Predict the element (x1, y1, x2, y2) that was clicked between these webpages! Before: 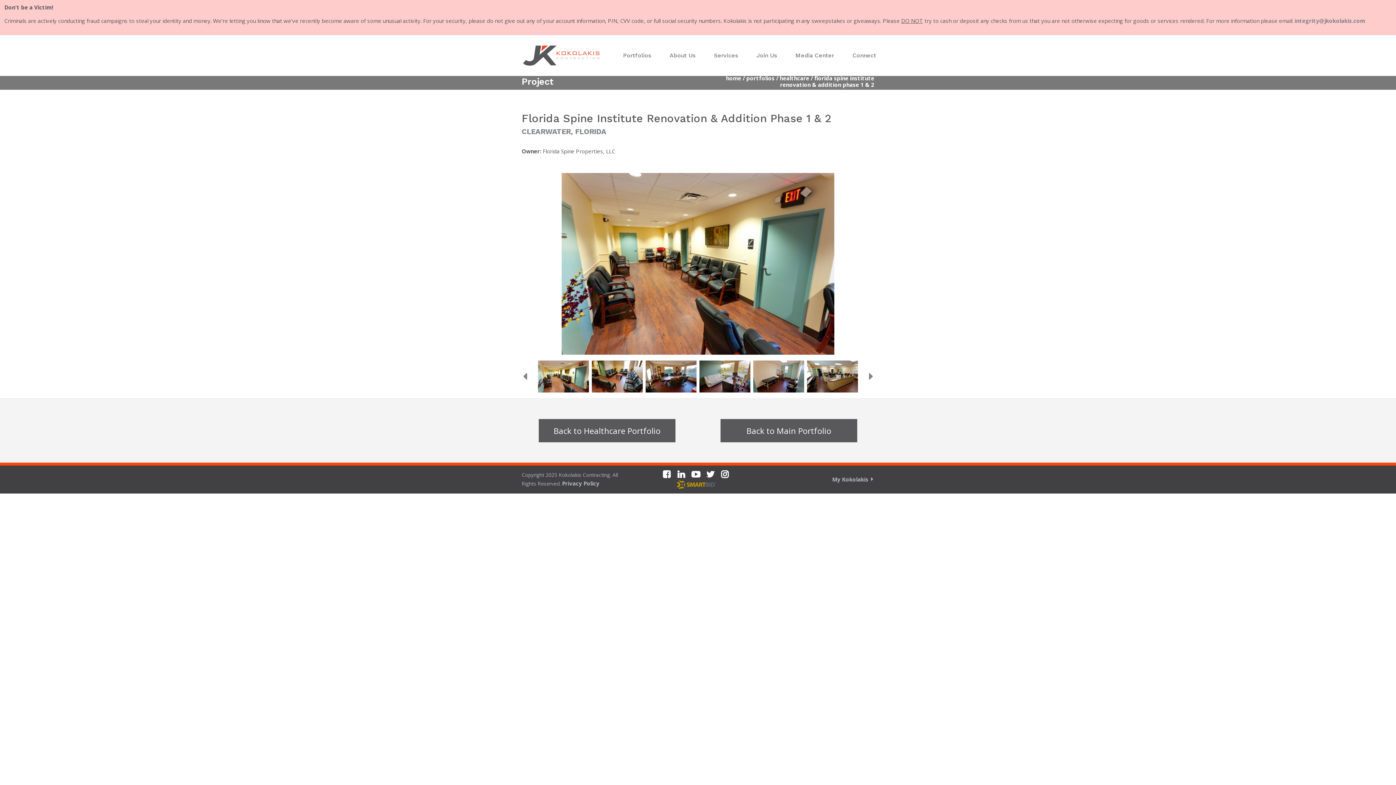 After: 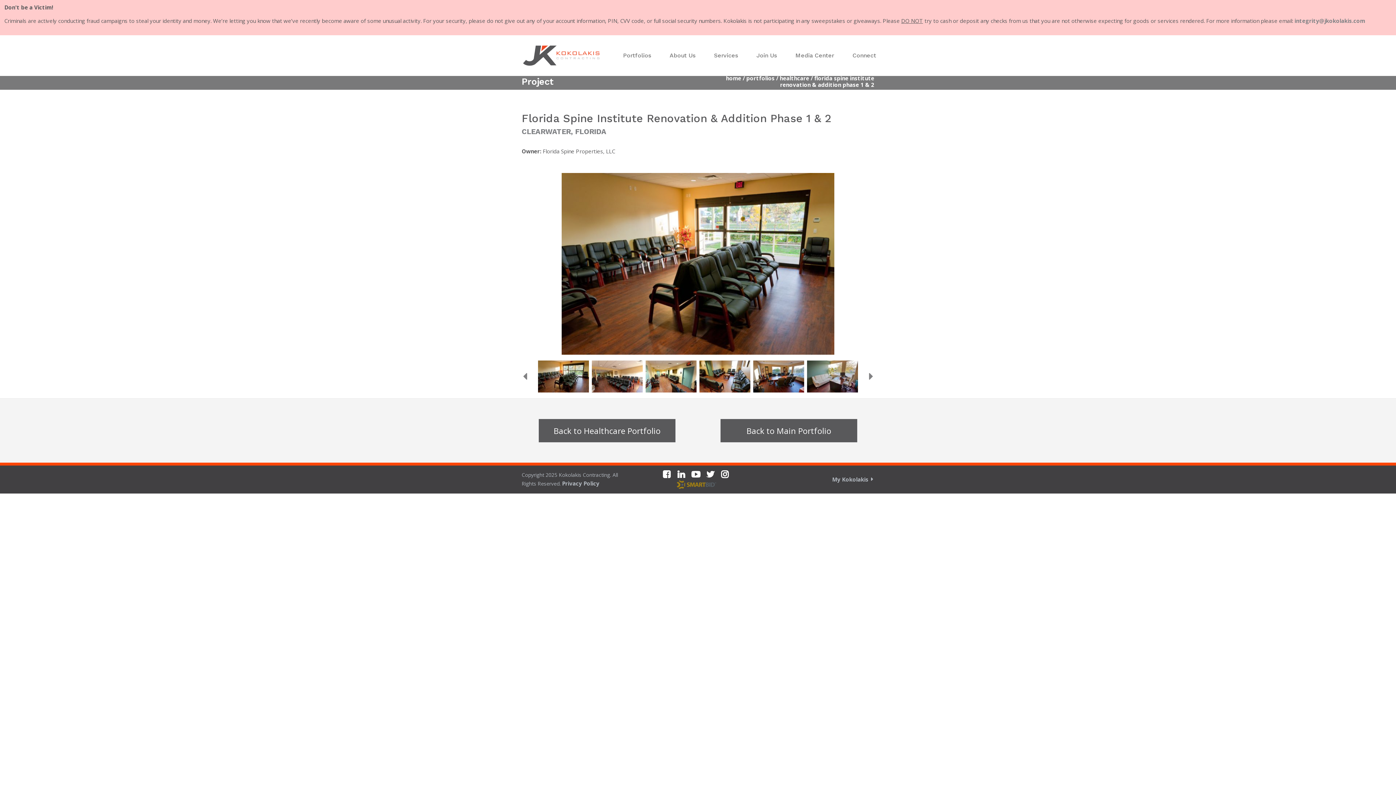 Action: bbox: (676, 480, 716, 487)